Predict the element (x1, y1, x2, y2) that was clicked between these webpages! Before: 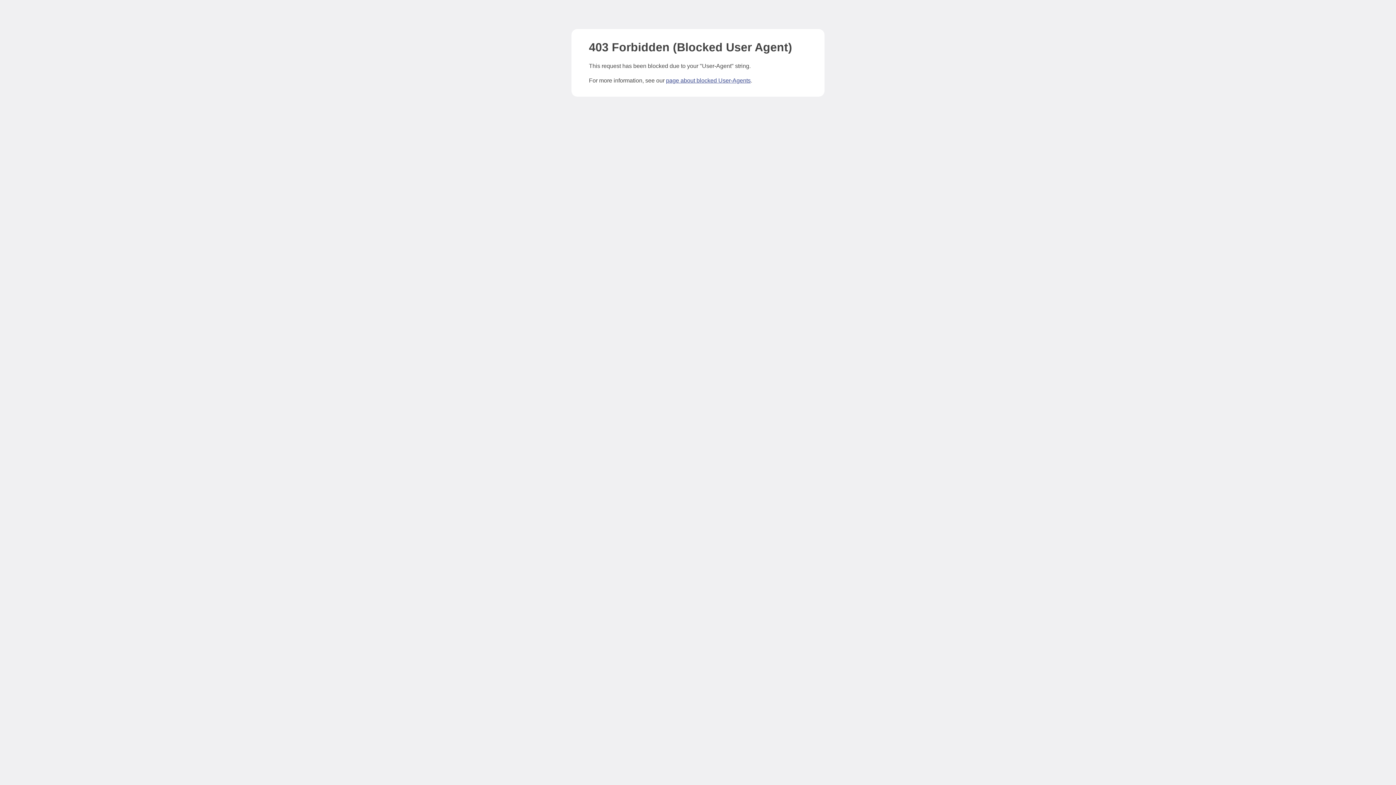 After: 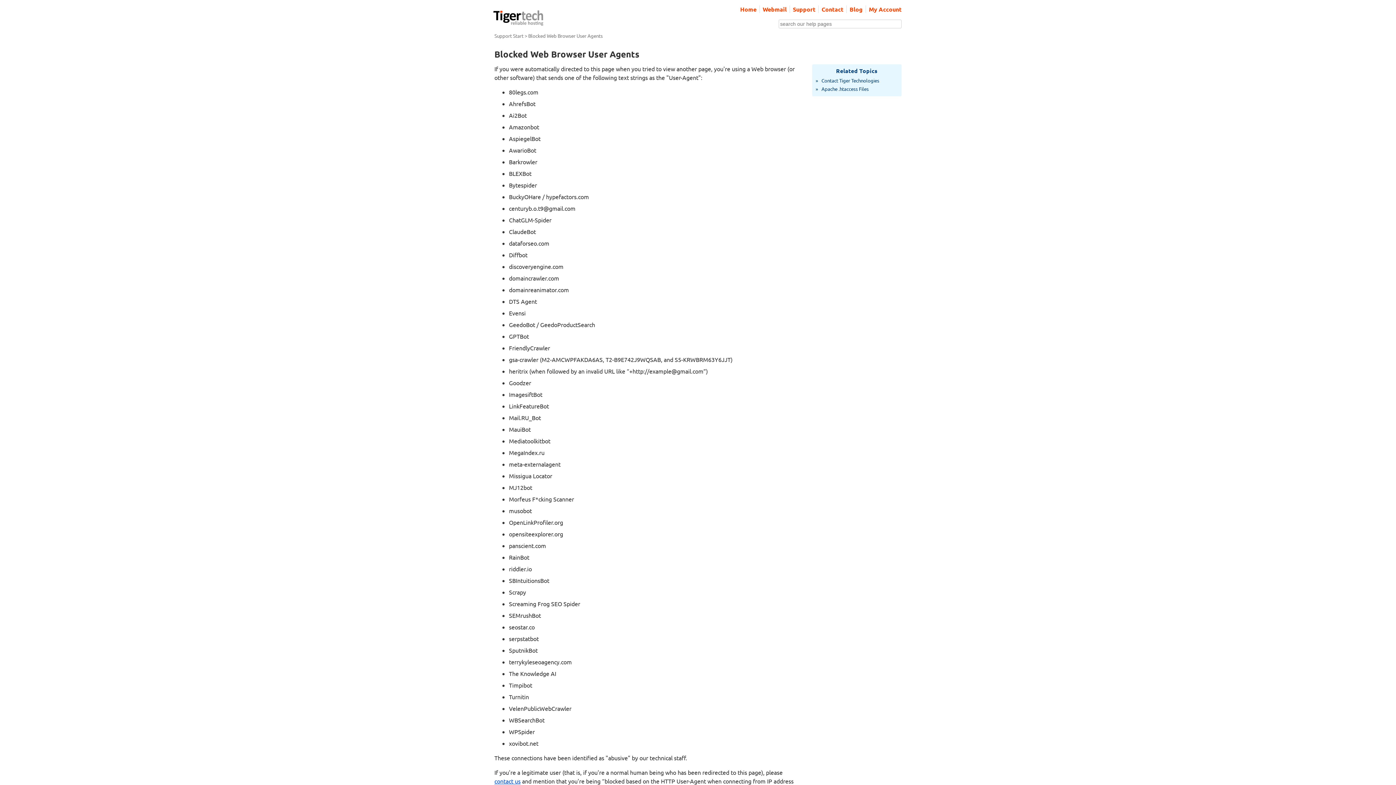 Action: bbox: (666, 77, 750, 83) label: page about blocked User-Agents